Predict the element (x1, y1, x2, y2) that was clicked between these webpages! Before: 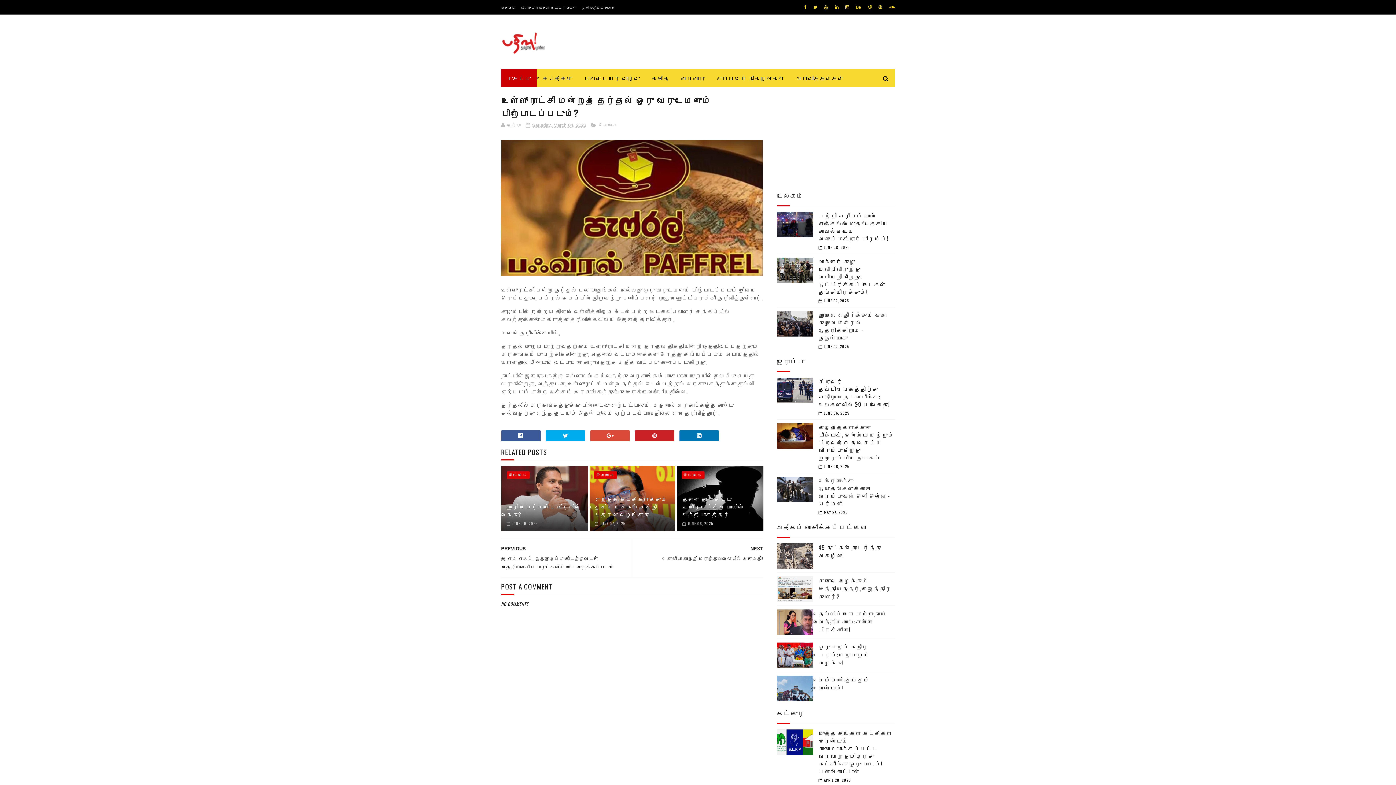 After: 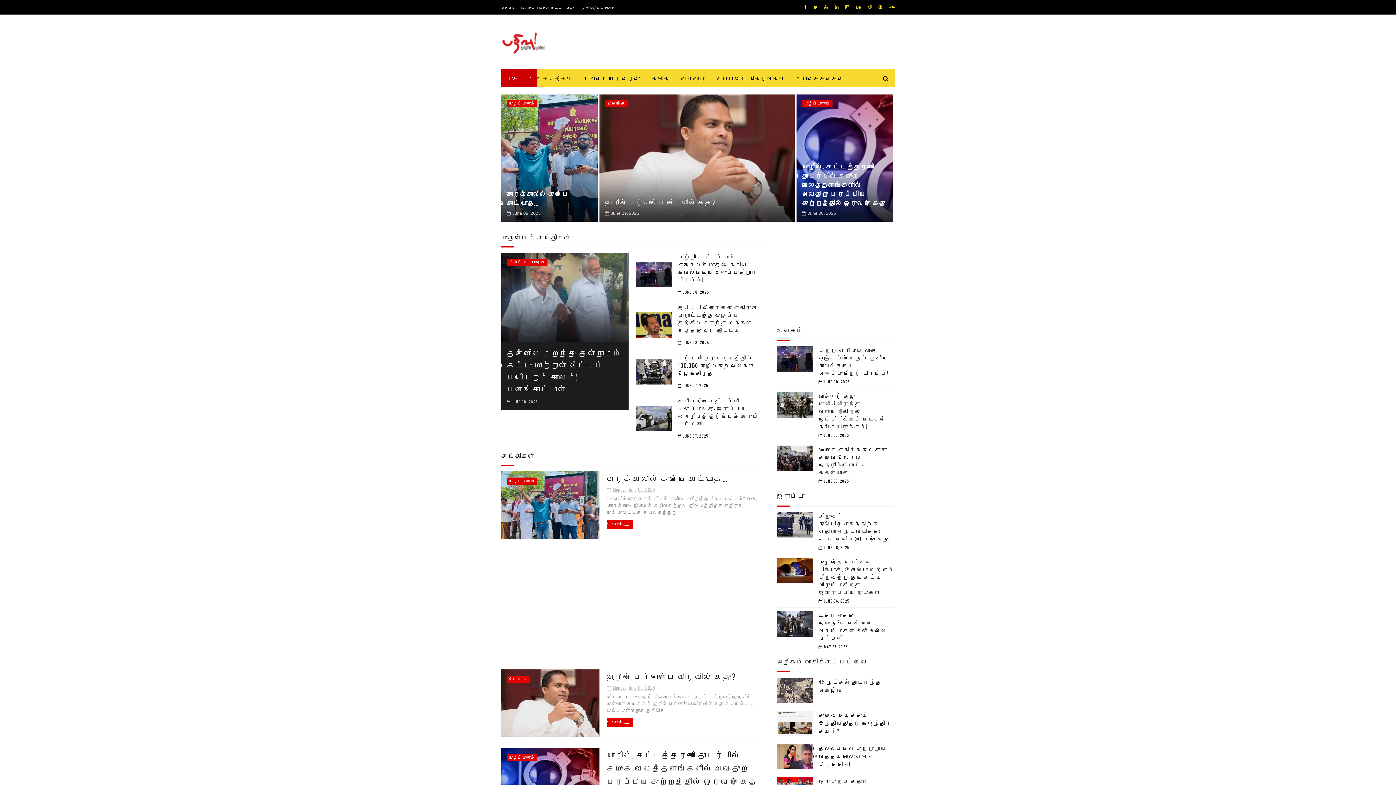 Action: bbox: (501, 69, 536, 87) label: முகப்பு